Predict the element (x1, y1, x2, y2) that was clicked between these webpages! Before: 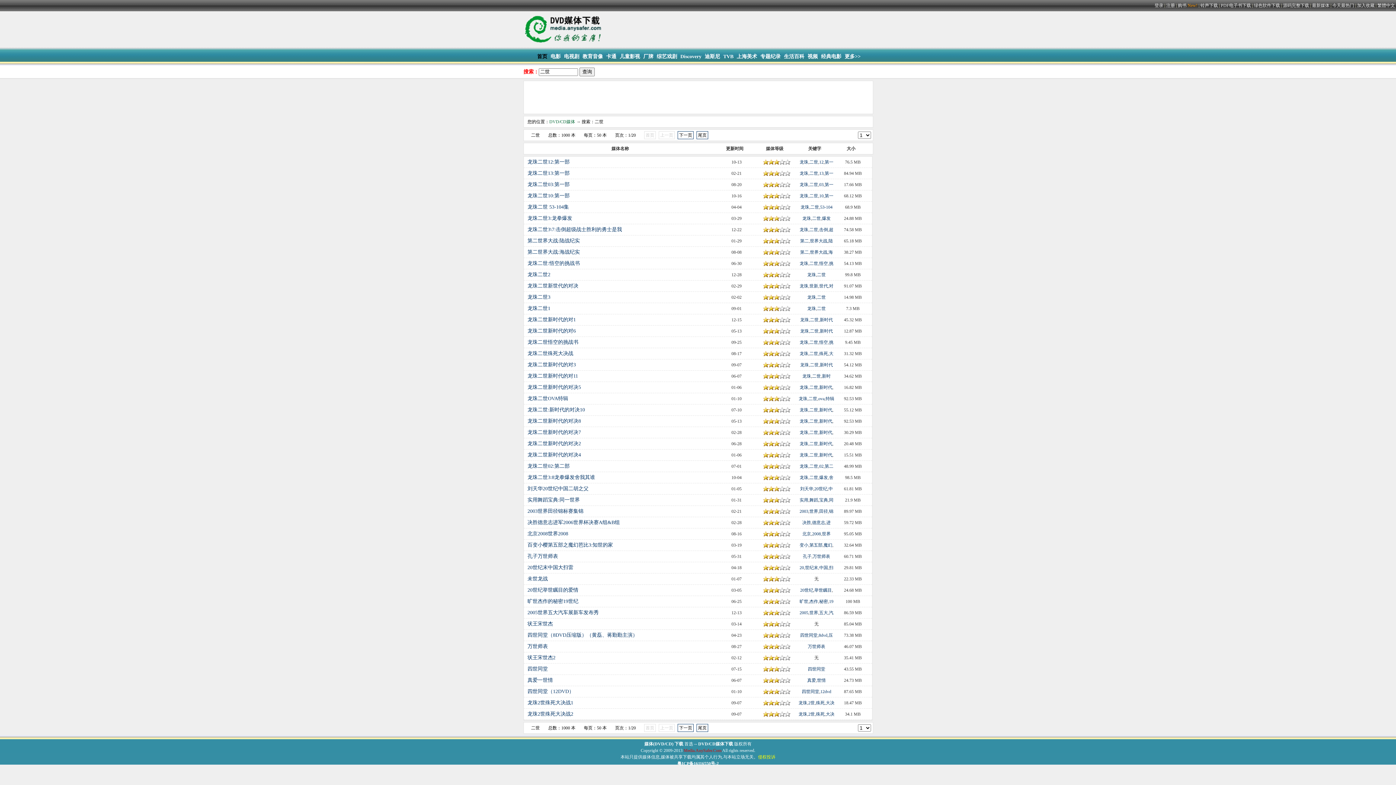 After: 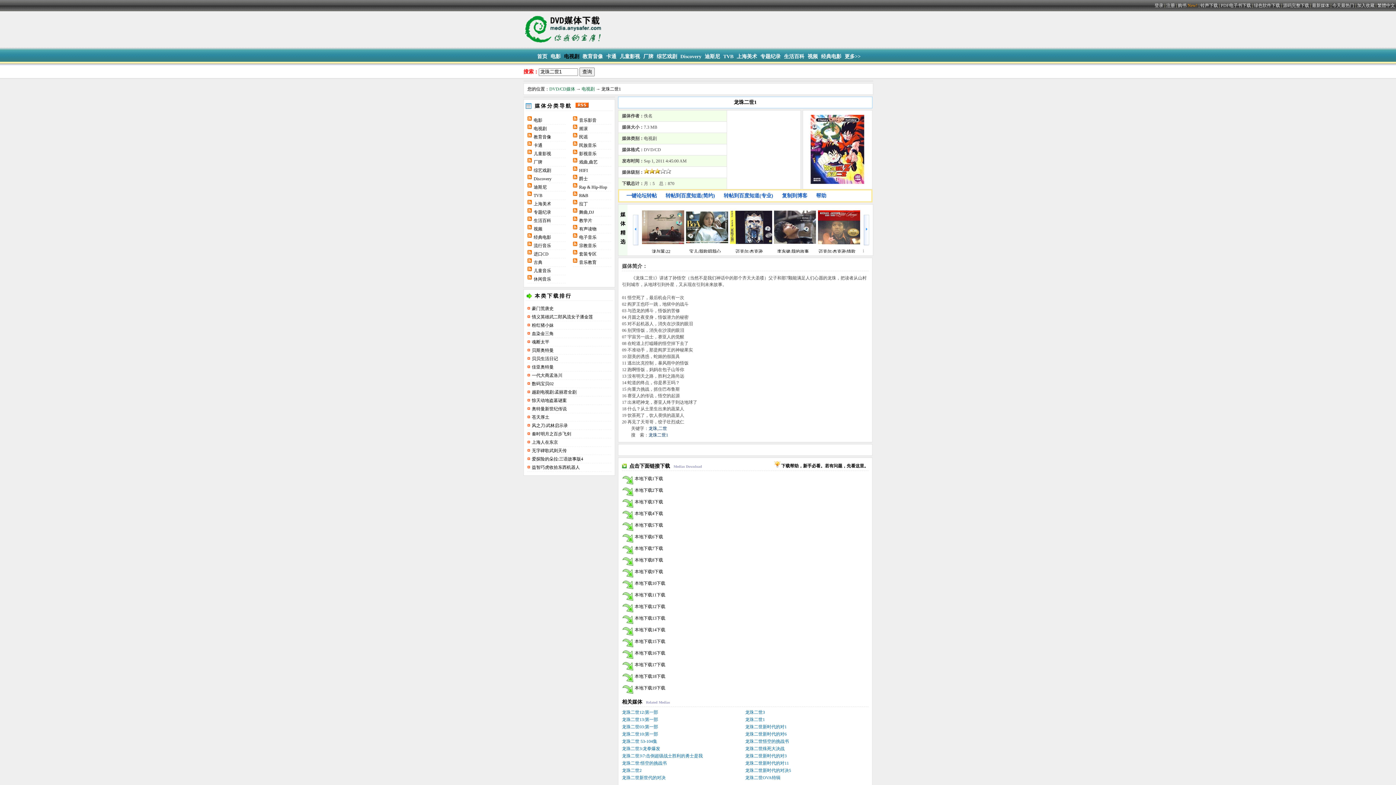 Action: label: 龙珠二世1 bbox: (527, 305, 550, 311)